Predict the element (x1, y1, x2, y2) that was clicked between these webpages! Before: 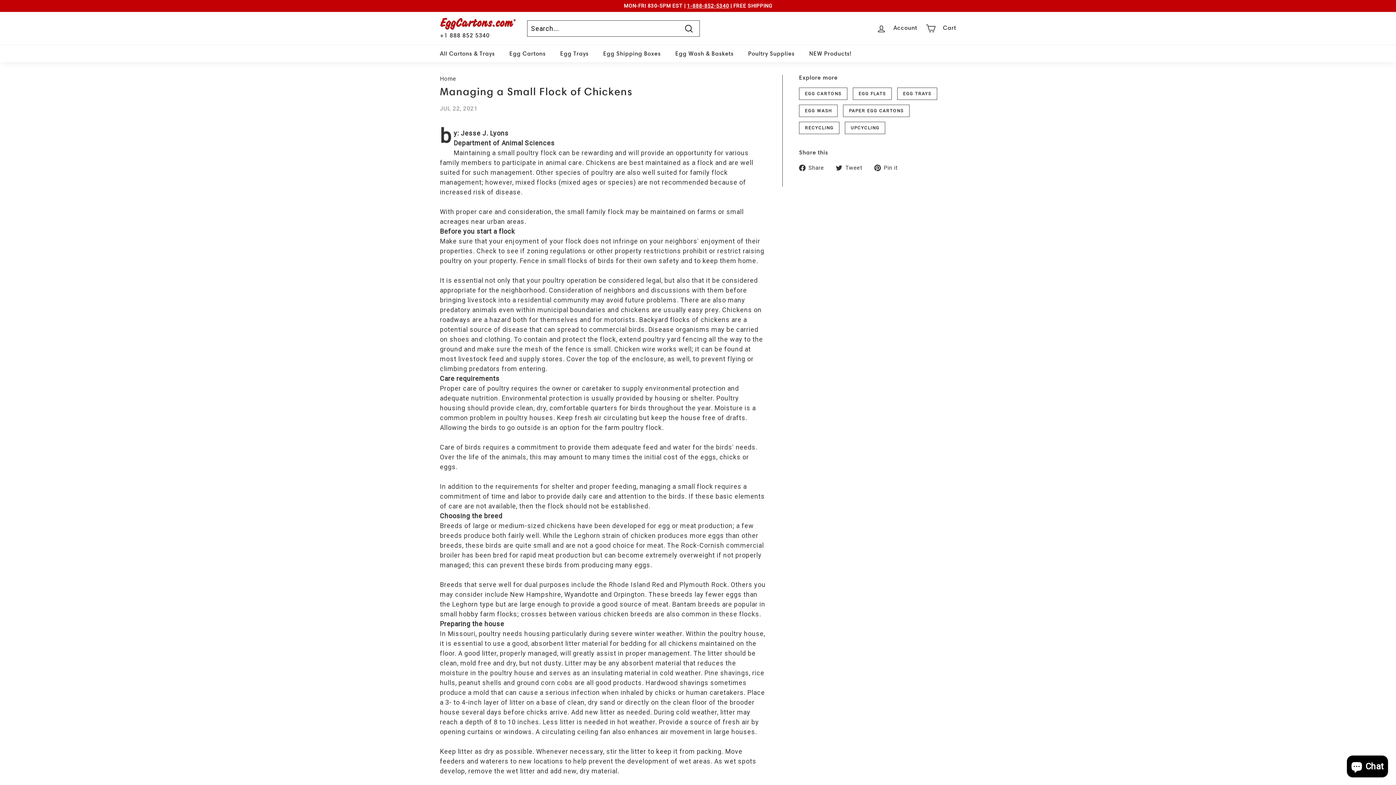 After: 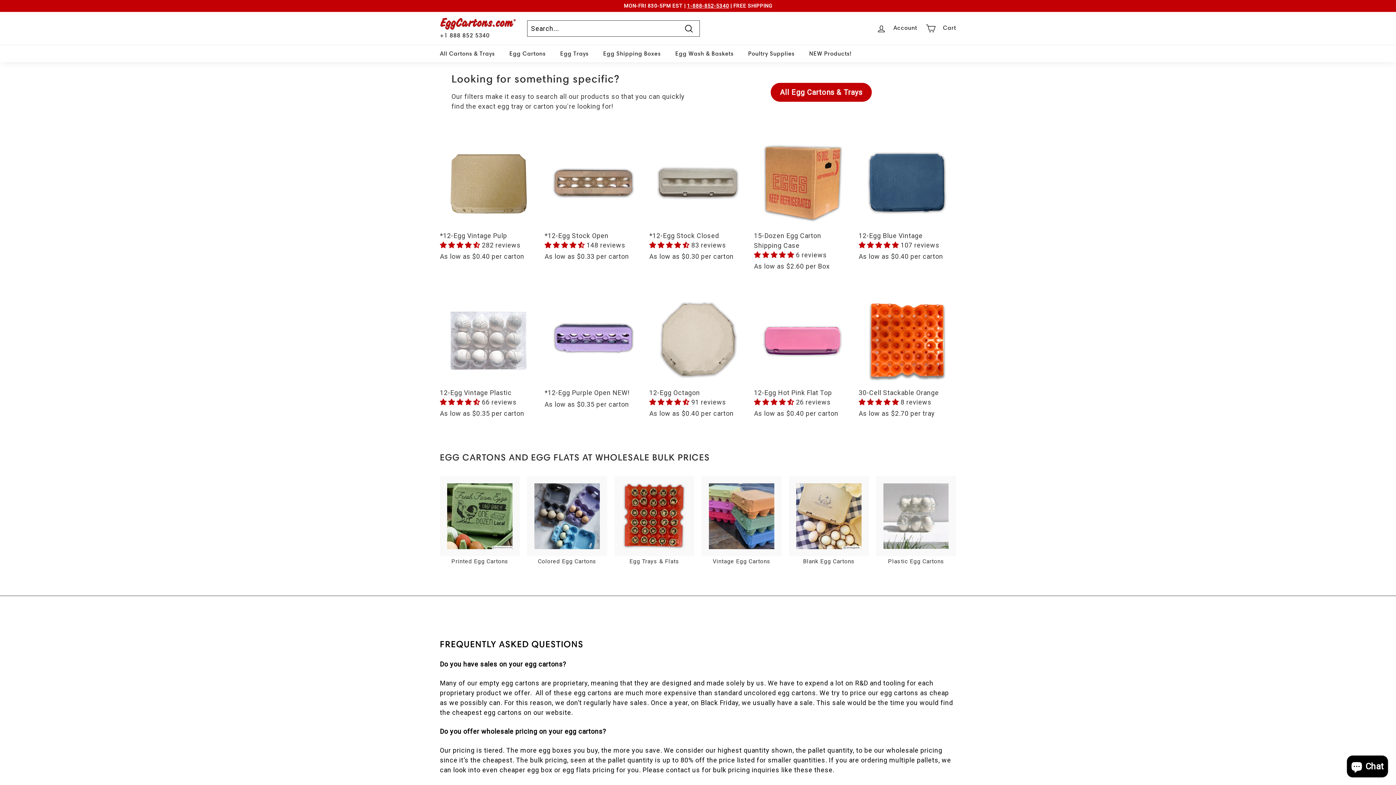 Action: label: Home bbox: (440, 75, 456, 82)